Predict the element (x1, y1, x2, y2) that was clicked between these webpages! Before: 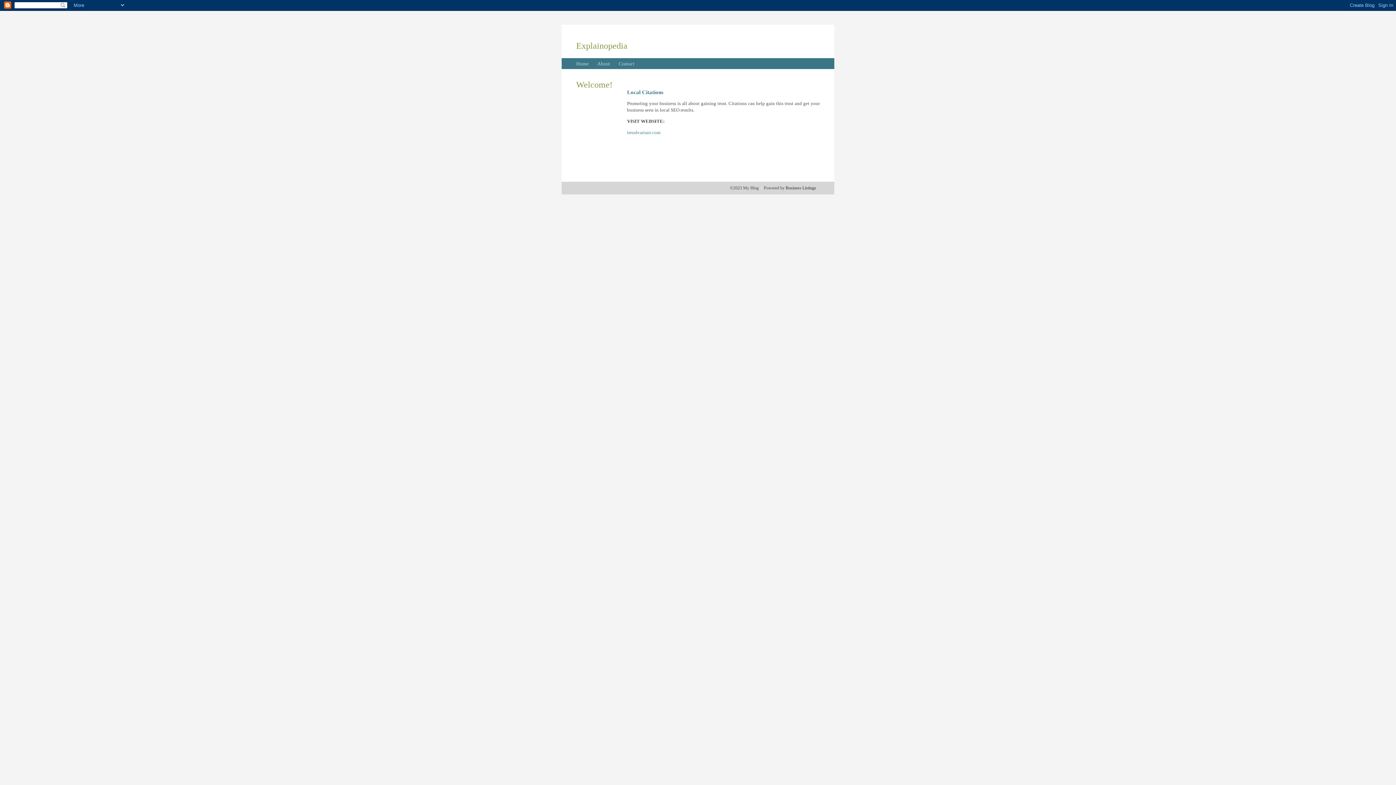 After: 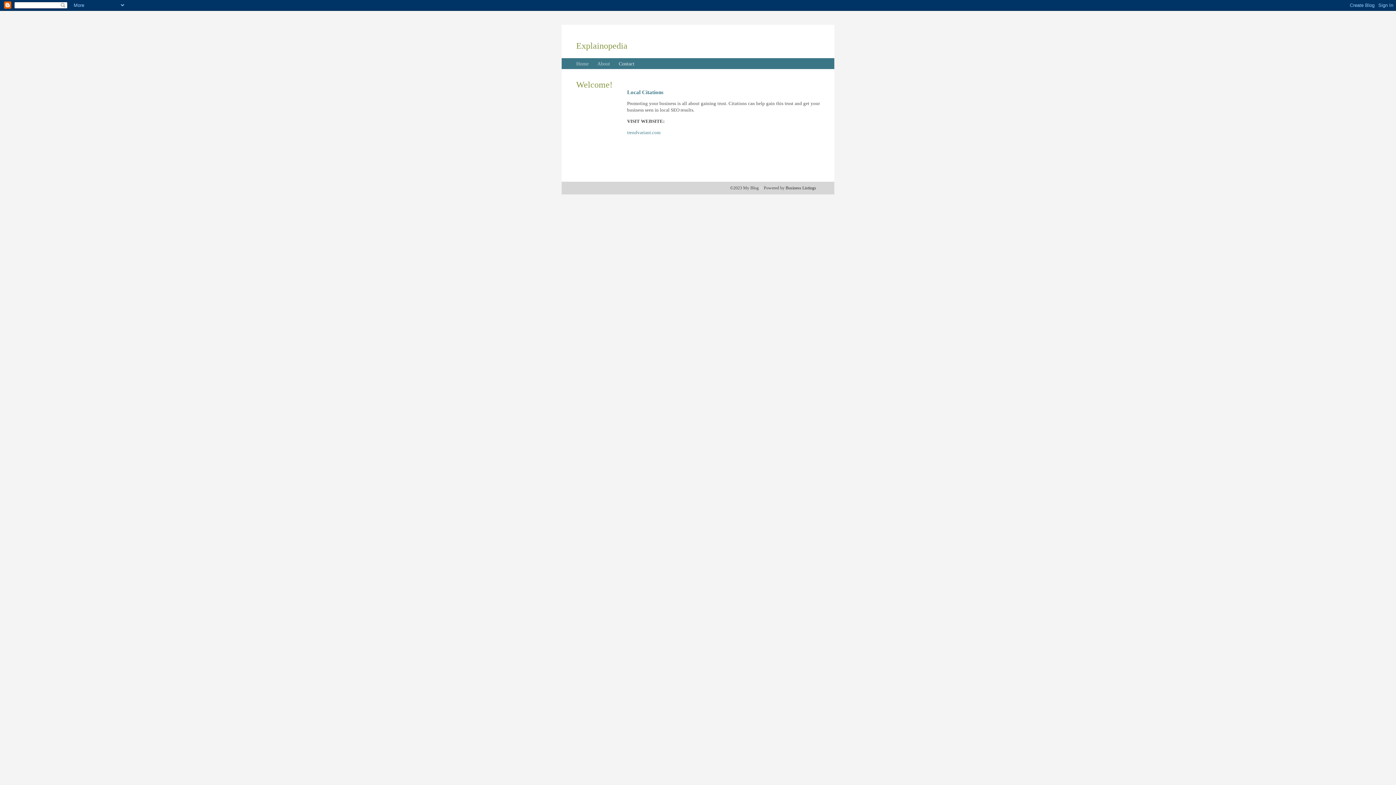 Action: label: Contact bbox: (618, 61, 634, 66)